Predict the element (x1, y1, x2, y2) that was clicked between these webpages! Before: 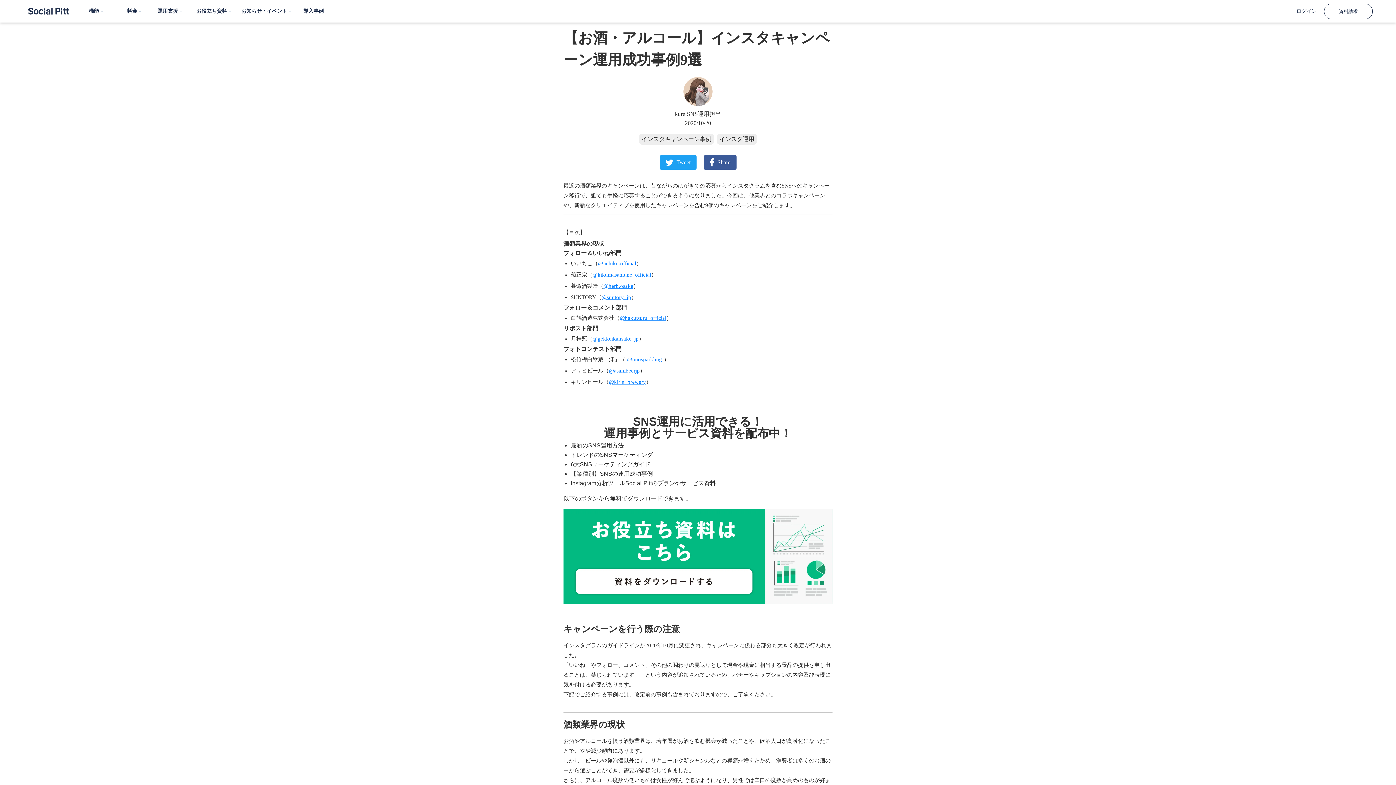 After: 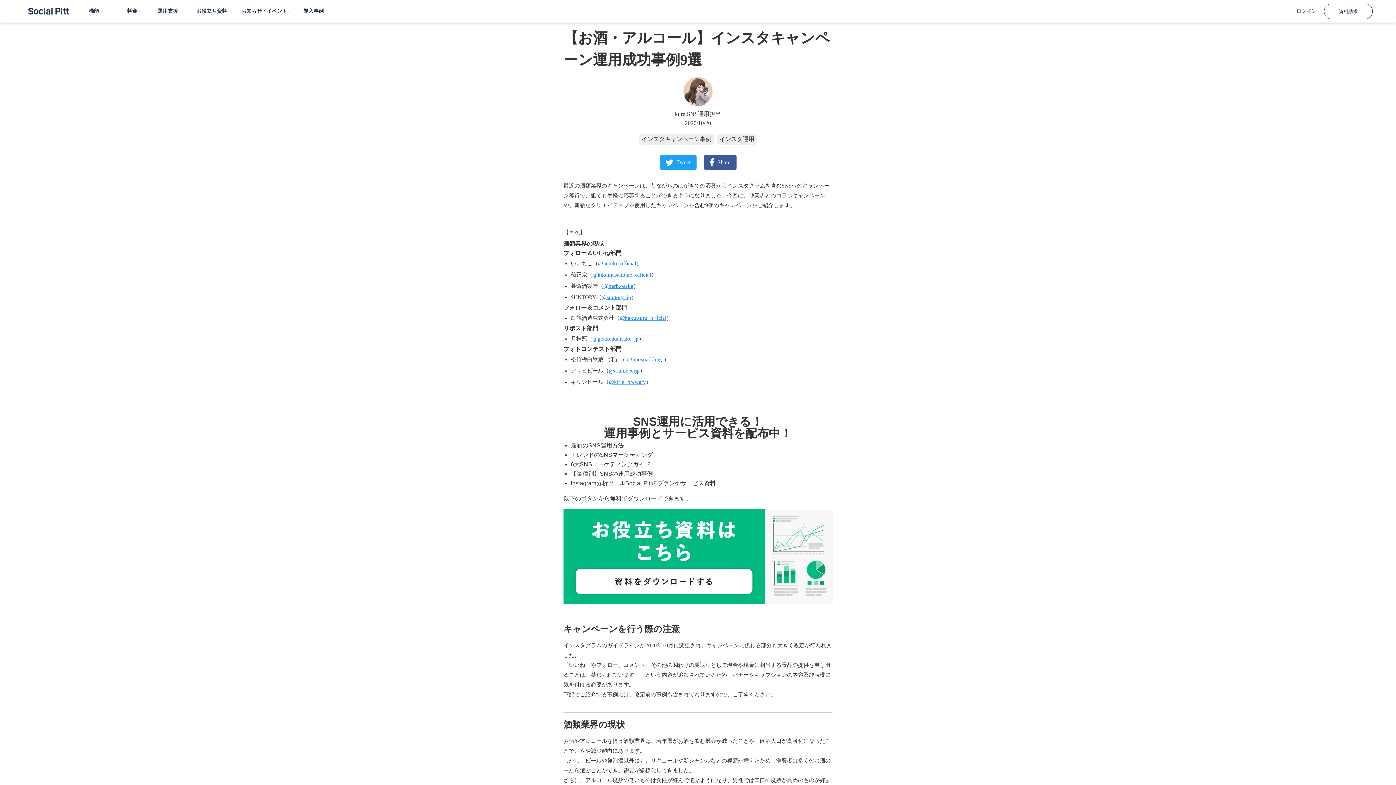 Action: label: @kirin_brewery bbox: (609, 379, 646, 385)